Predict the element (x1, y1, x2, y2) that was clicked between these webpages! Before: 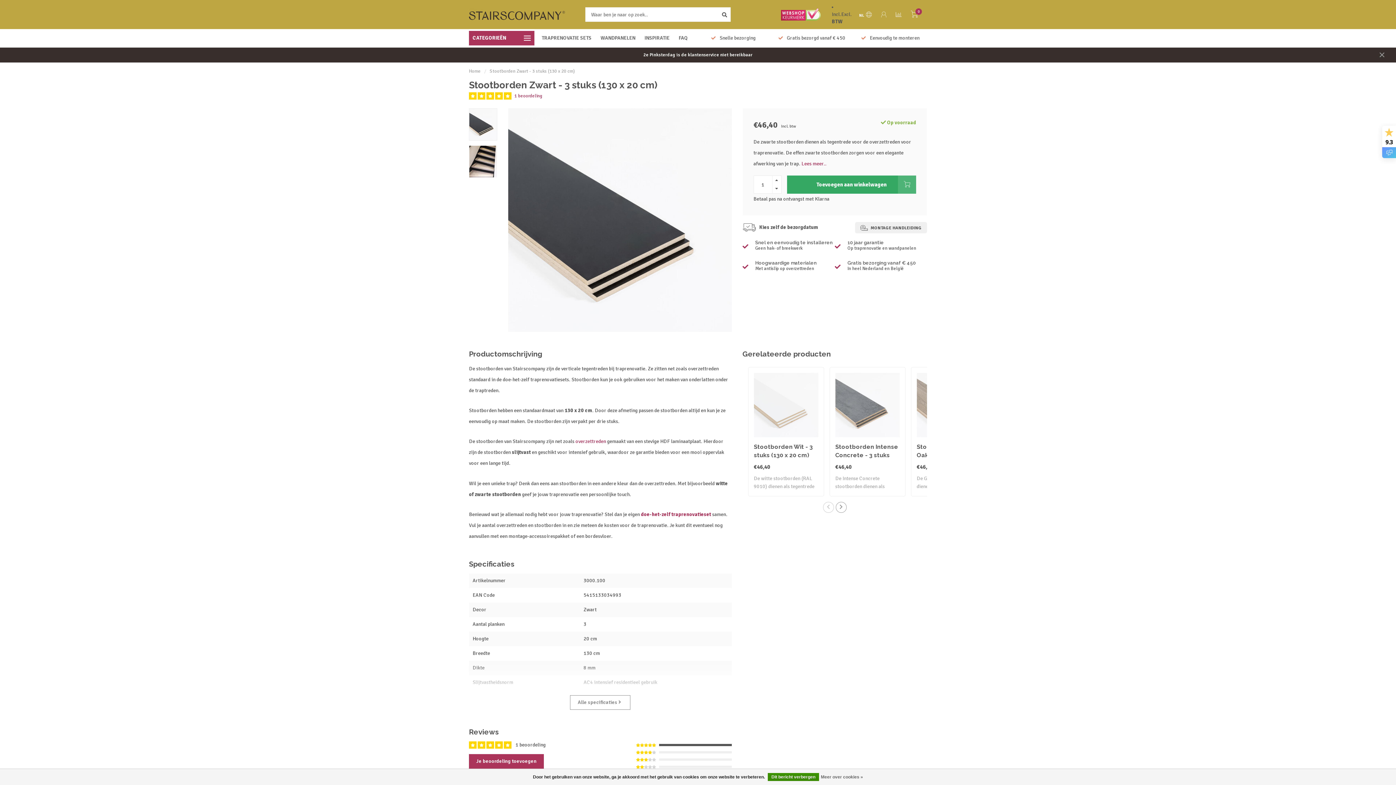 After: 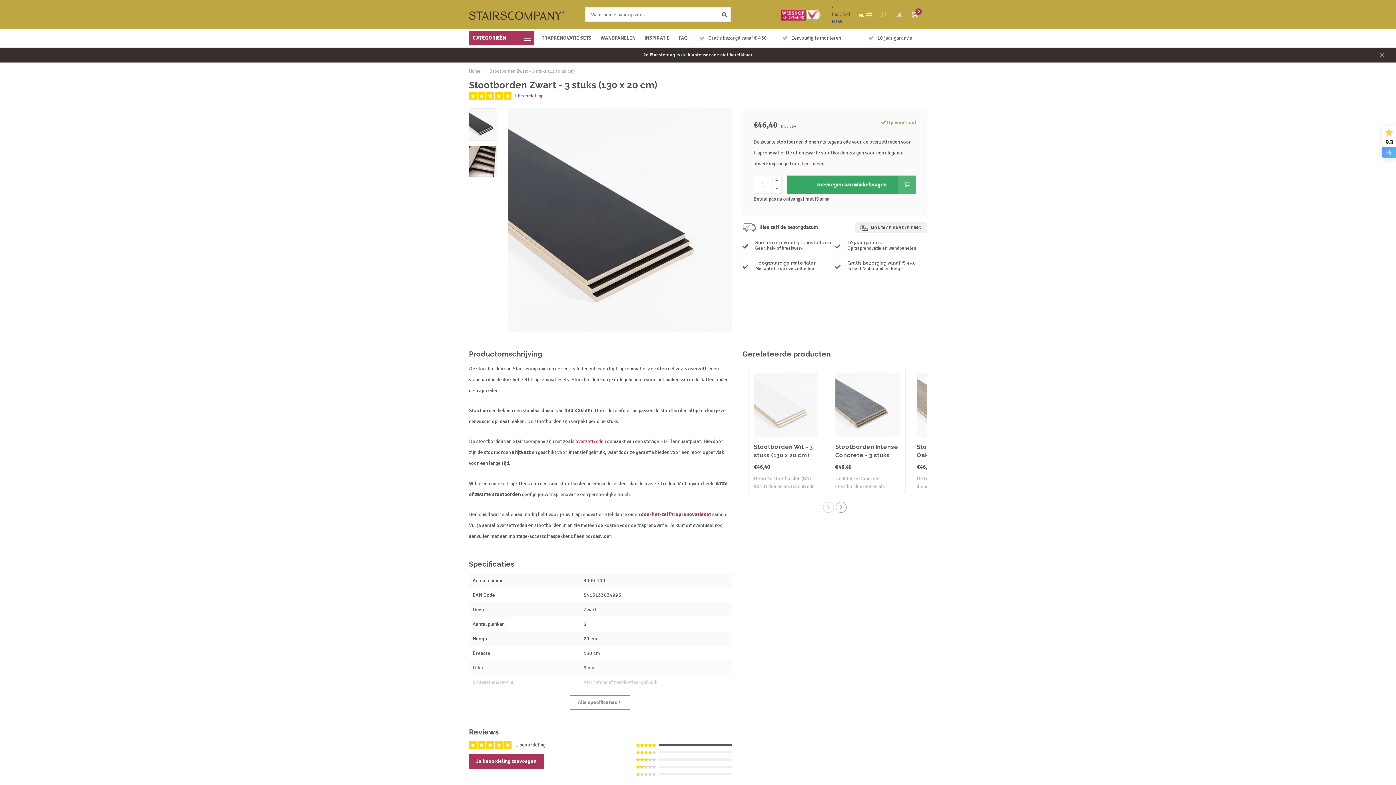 Action: bbox: (787, 175, 916, 193) label: Toevoegen aan winkelwagen